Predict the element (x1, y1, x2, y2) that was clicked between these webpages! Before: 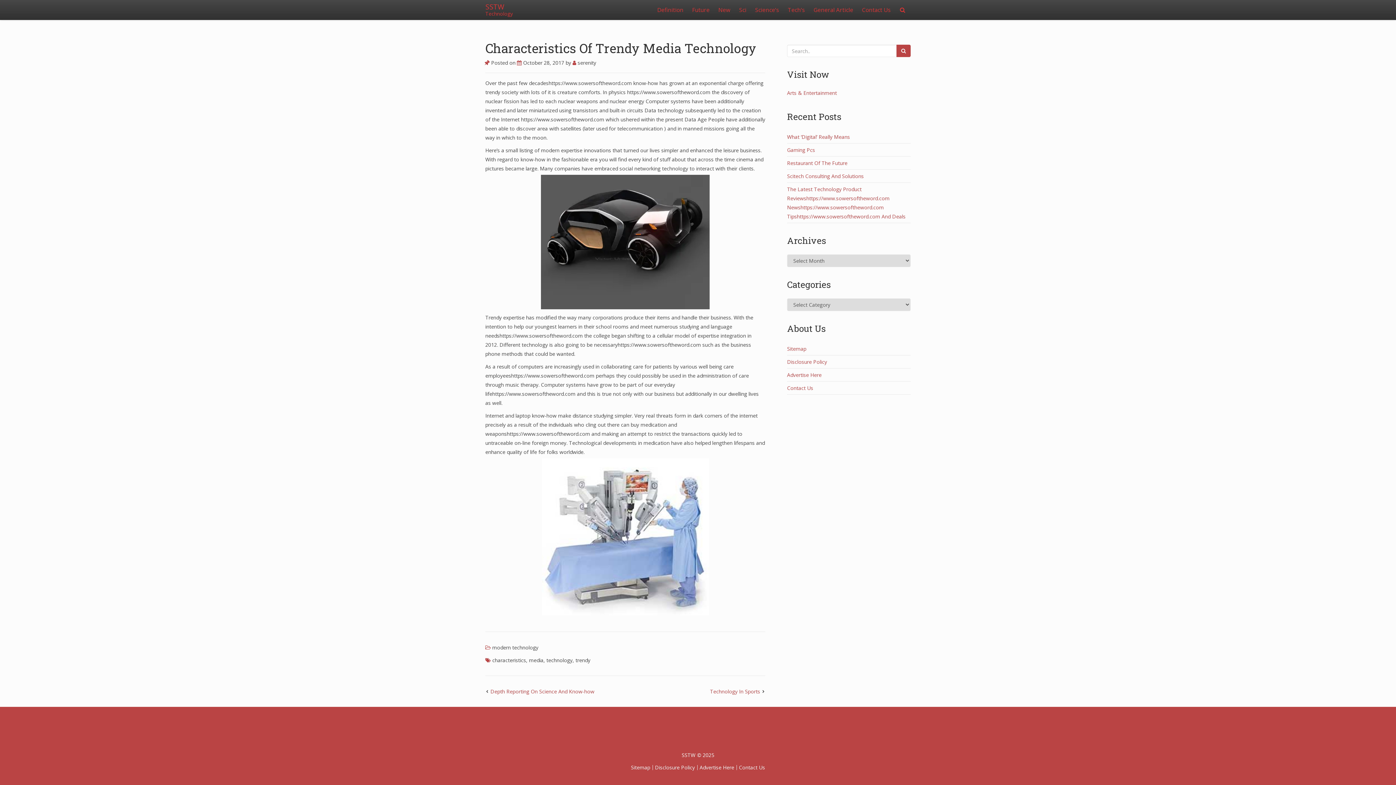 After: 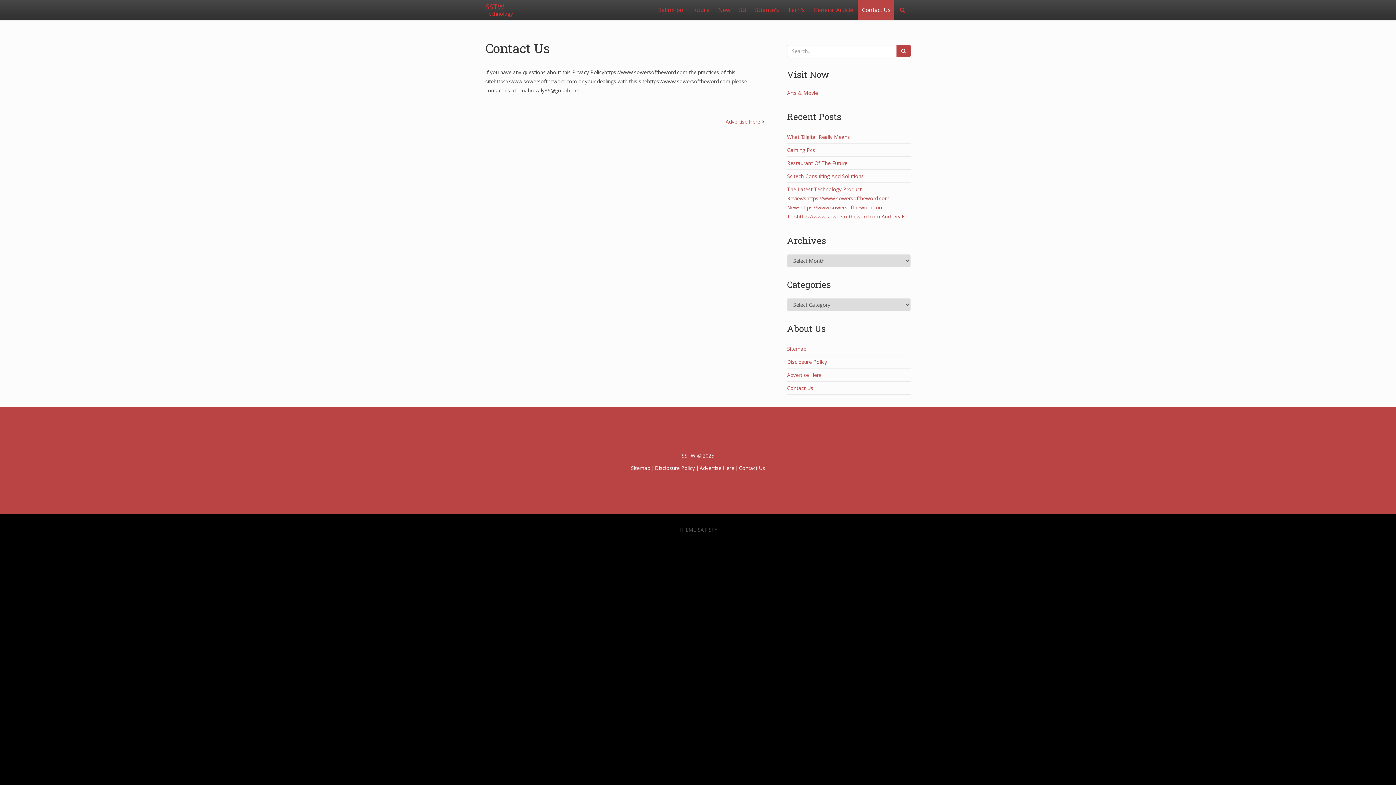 Action: bbox: (858, 0, 894, 20) label: Contact Us